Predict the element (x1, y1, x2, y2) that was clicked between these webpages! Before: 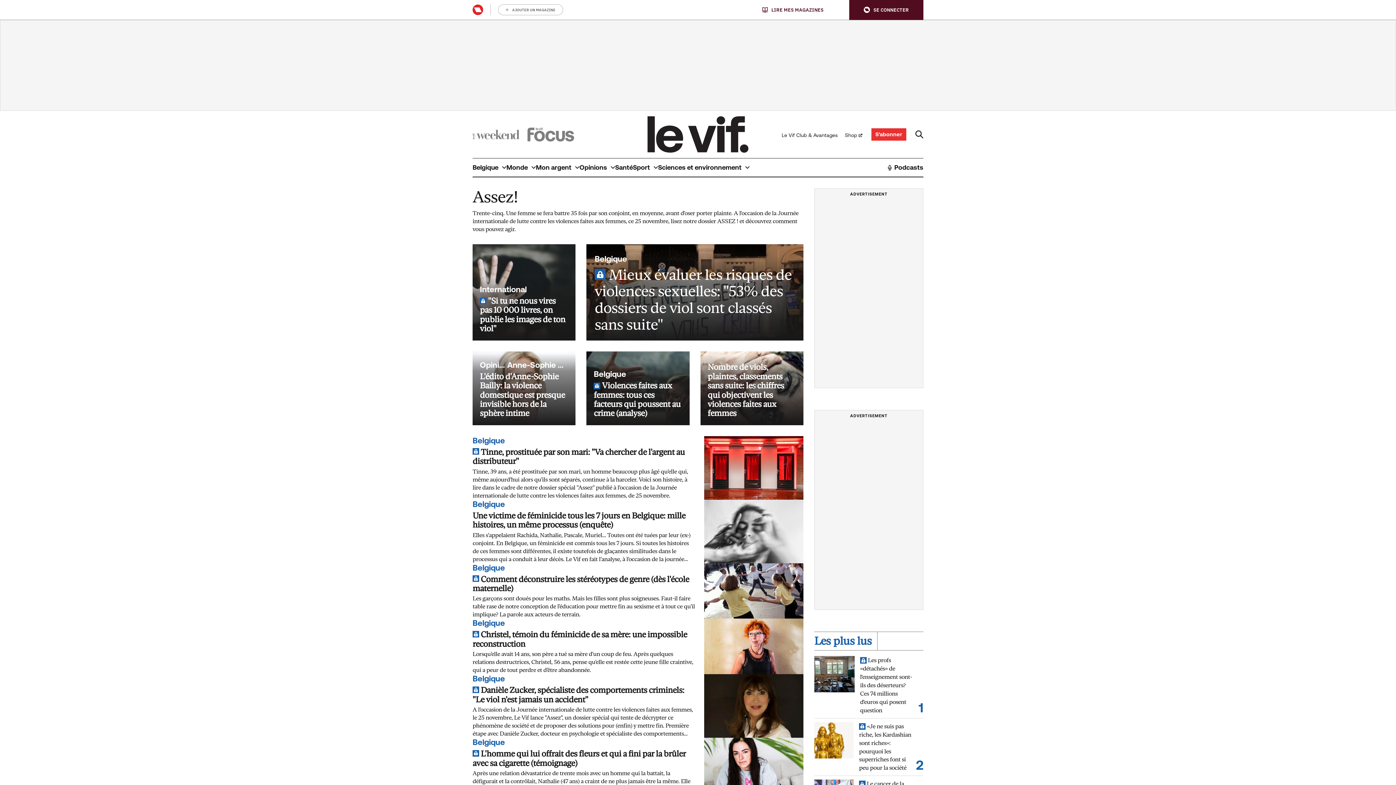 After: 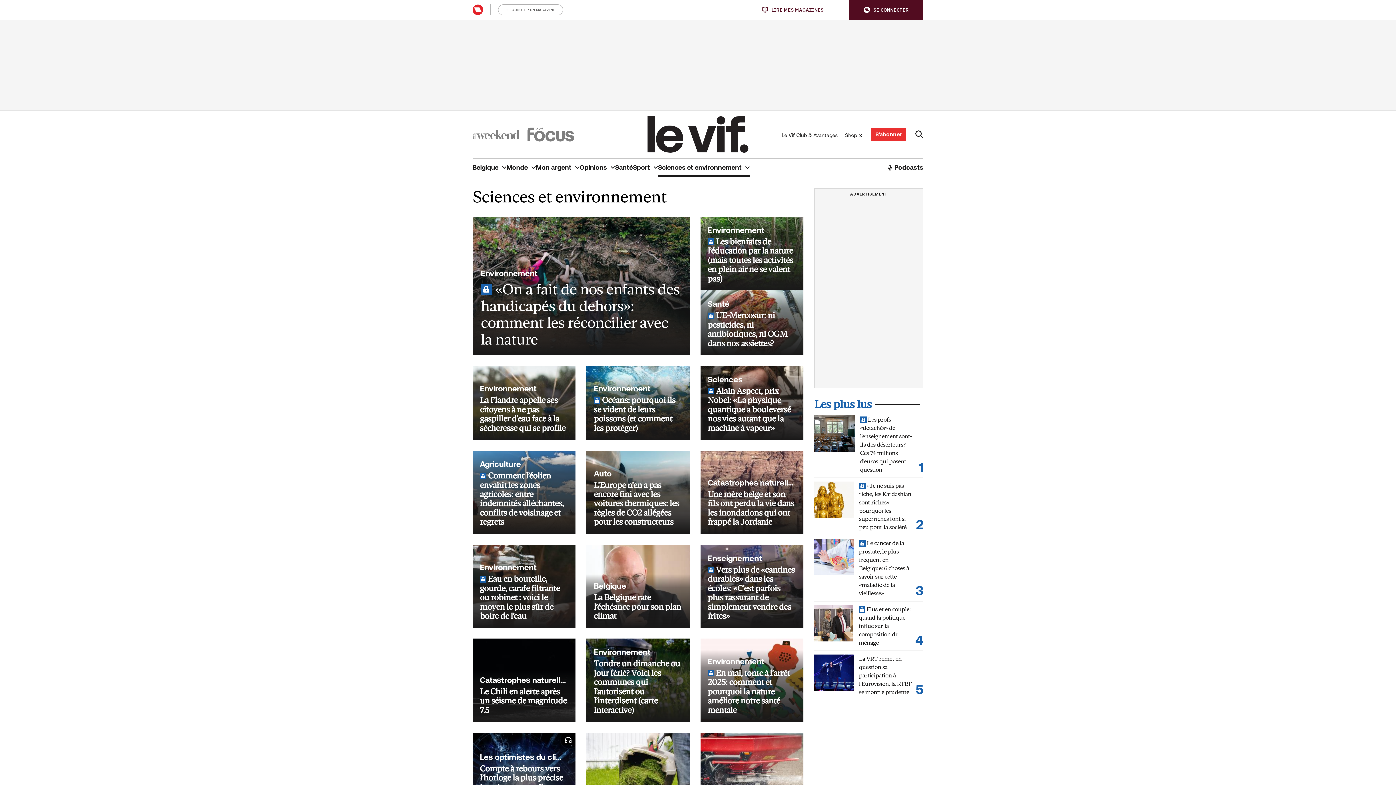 Action: label: Sciences et environnement bbox: (658, 158, 749, 176)